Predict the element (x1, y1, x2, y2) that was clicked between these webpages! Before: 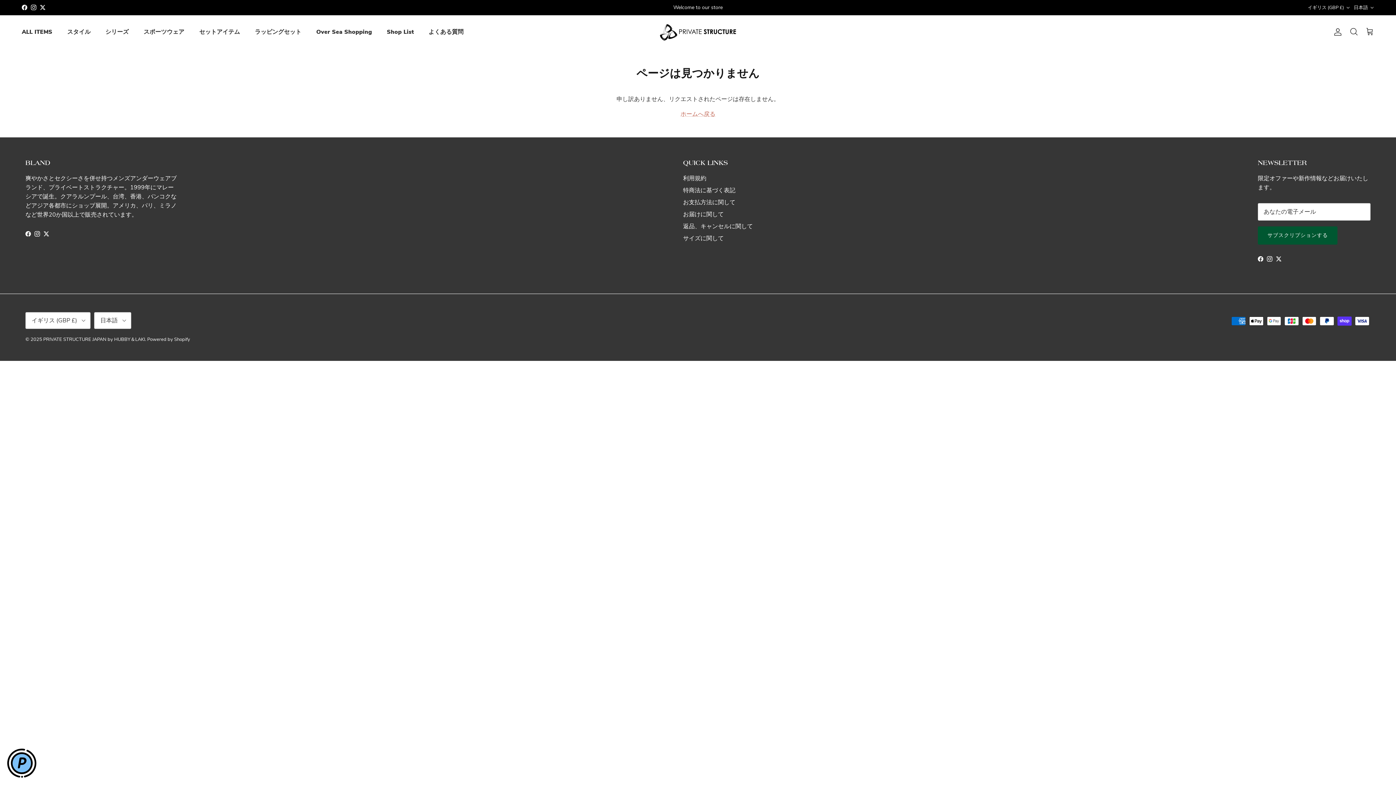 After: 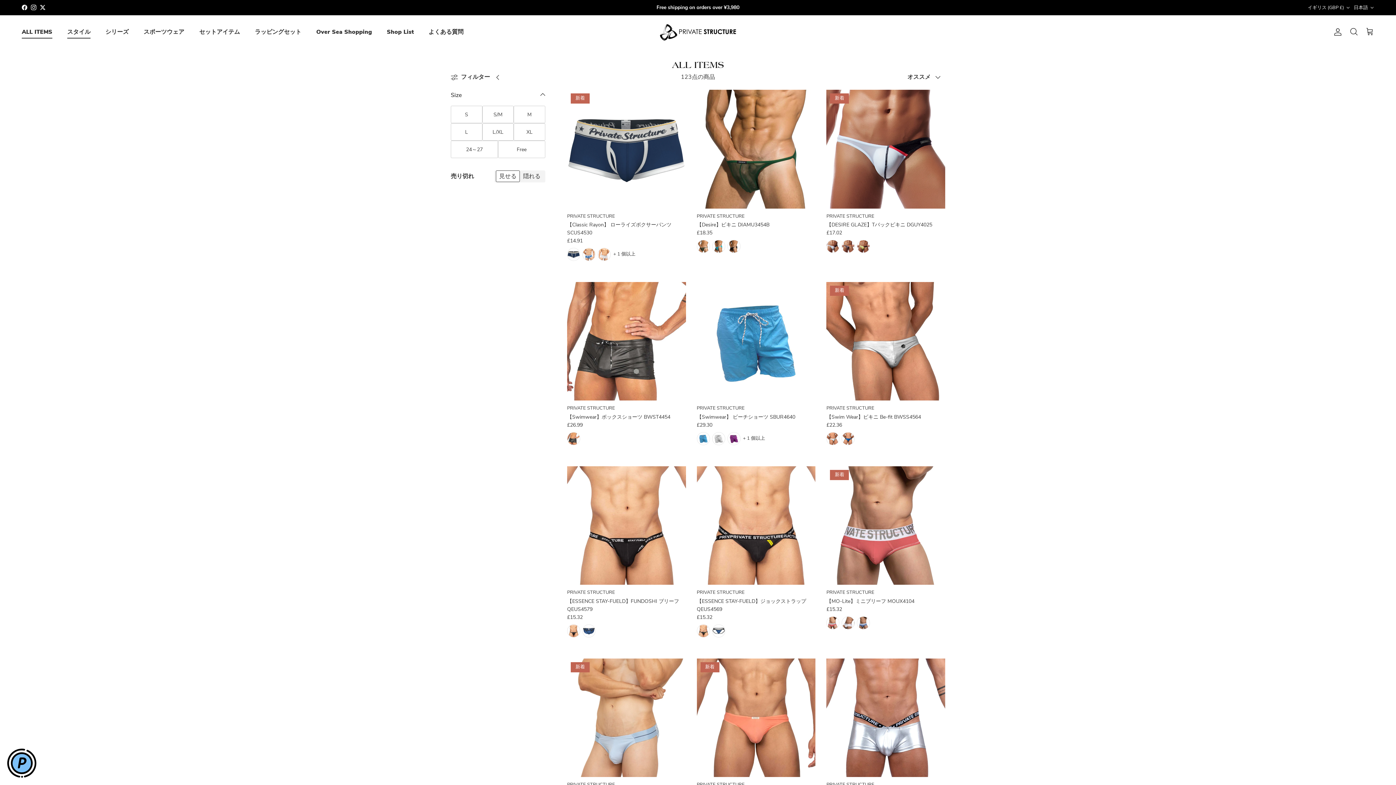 Action: label: ALL ITEMS bbox: (15, 19, 58, 44)